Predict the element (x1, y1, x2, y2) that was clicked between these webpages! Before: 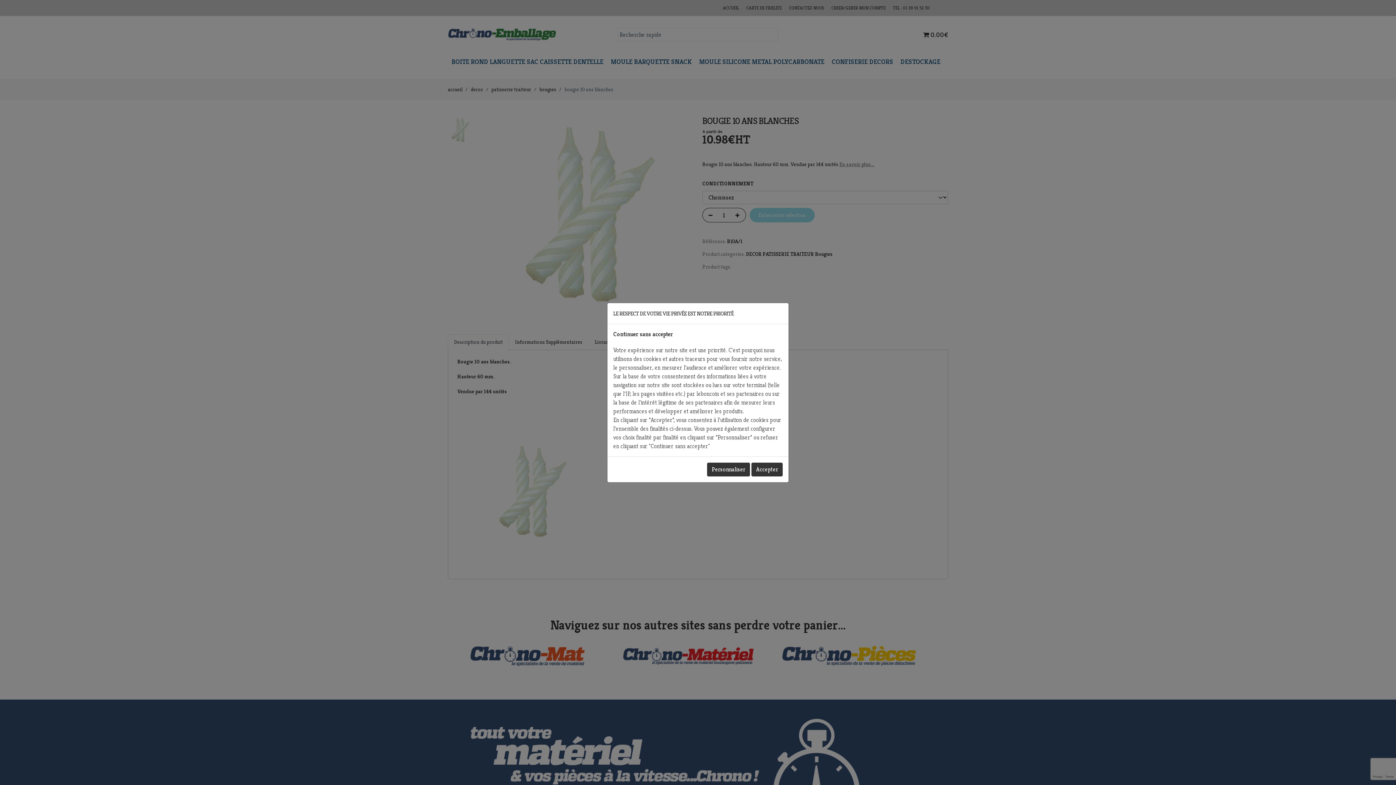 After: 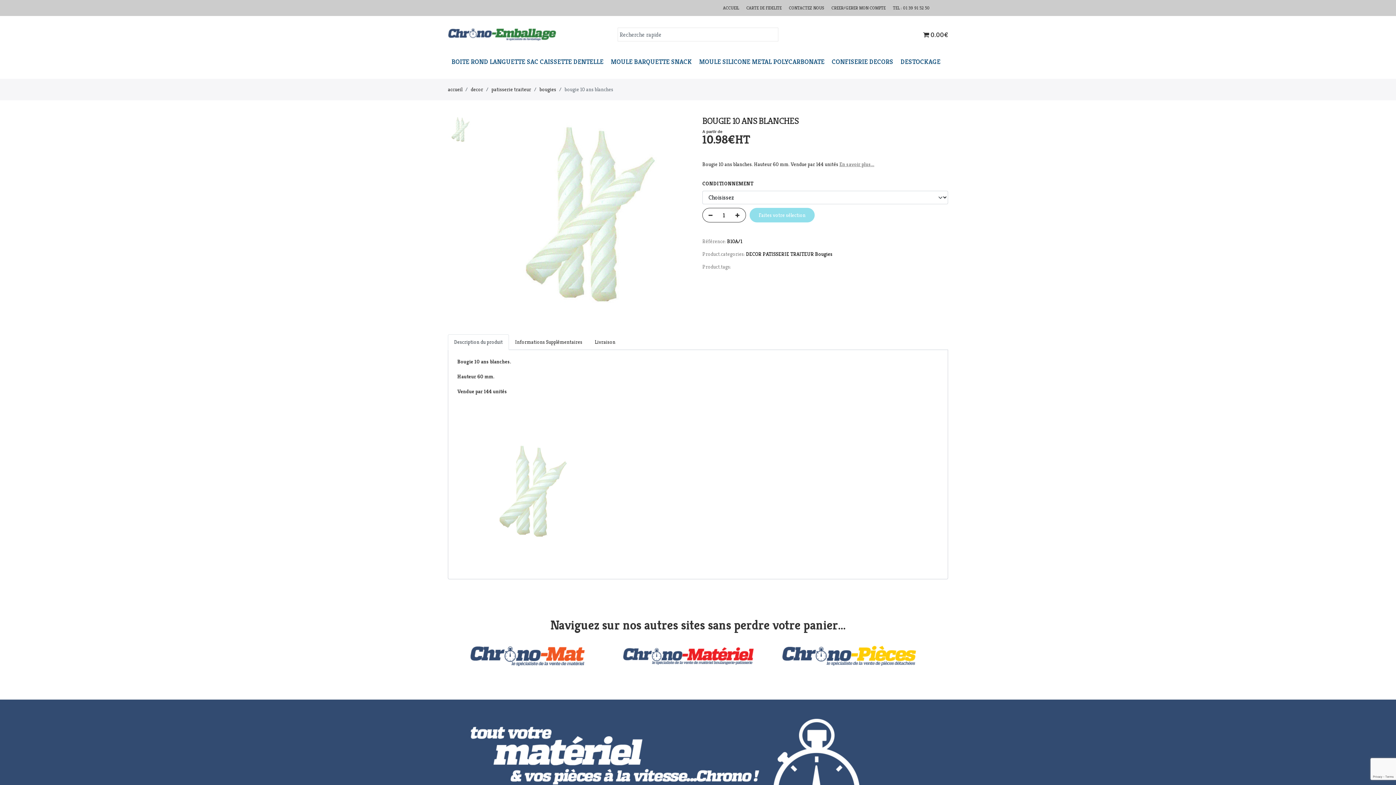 Action: bbox: (751, 462, 782, 476) label: Accepter